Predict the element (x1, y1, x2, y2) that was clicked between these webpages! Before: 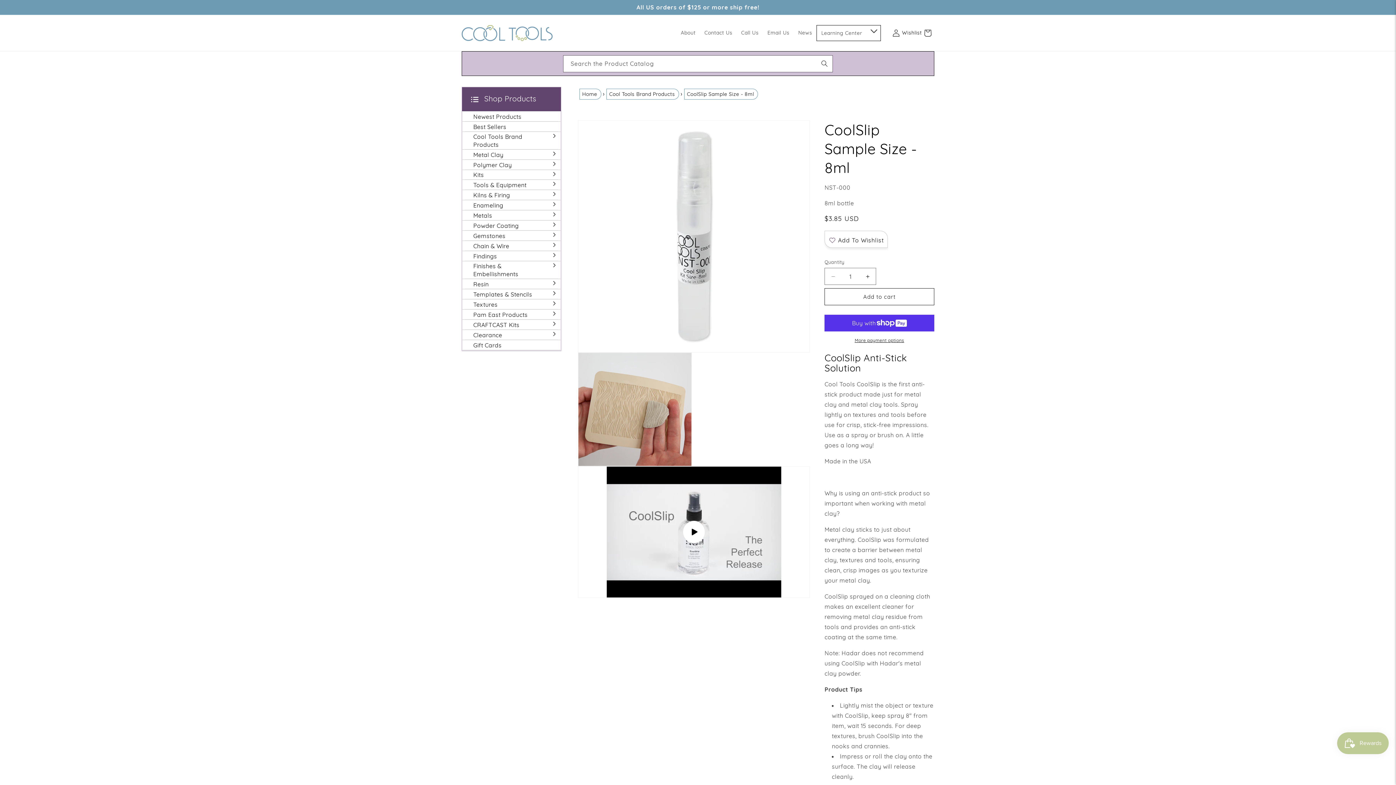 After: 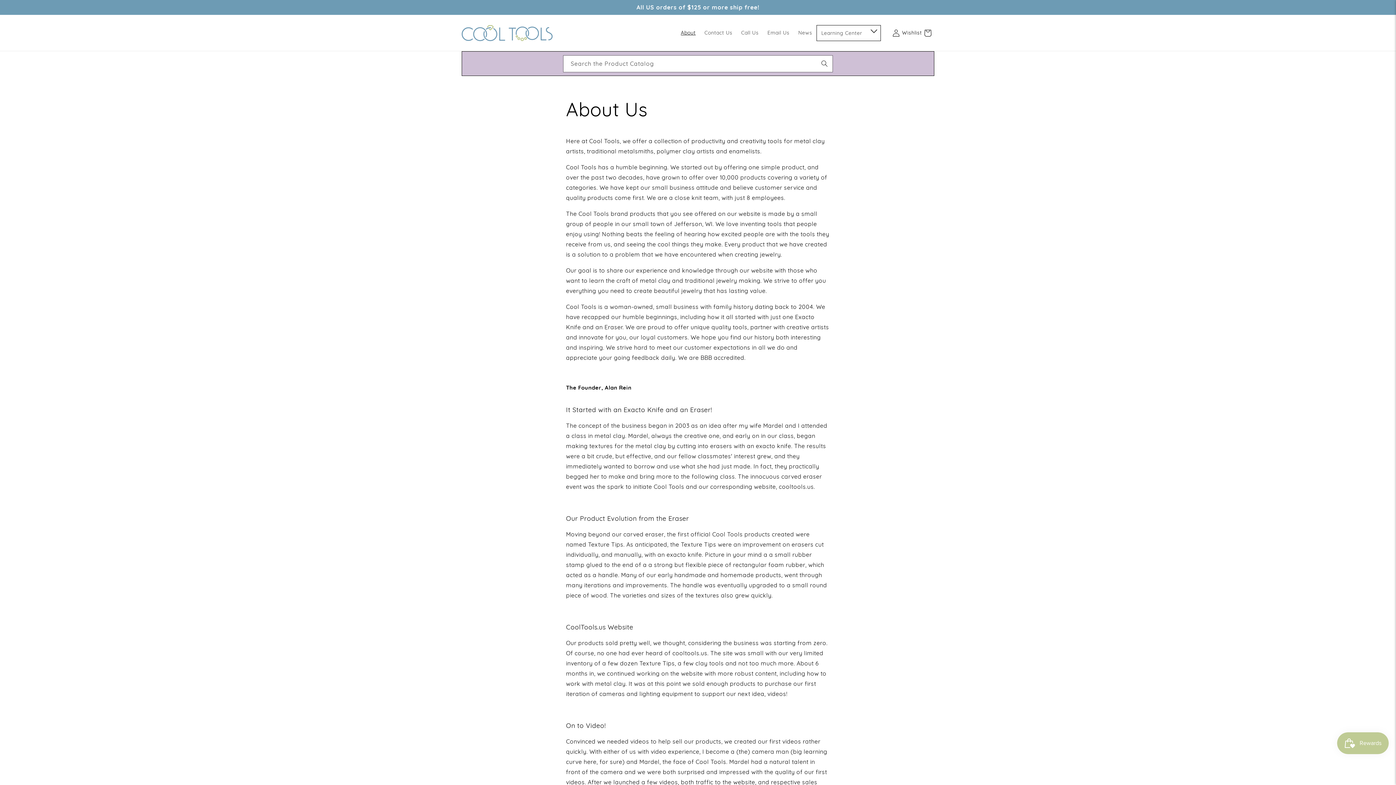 Action: bbox: (676, 24, 700, 40) label: About